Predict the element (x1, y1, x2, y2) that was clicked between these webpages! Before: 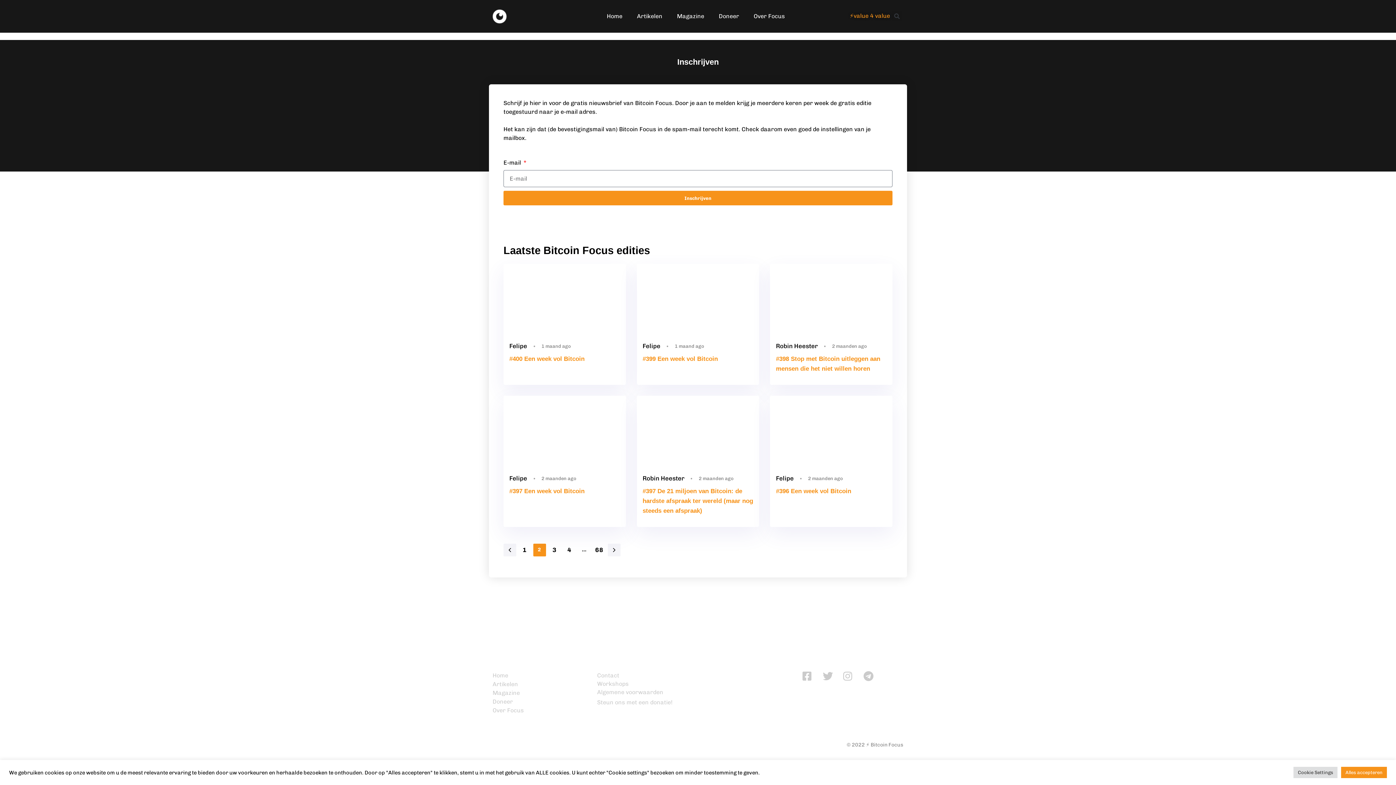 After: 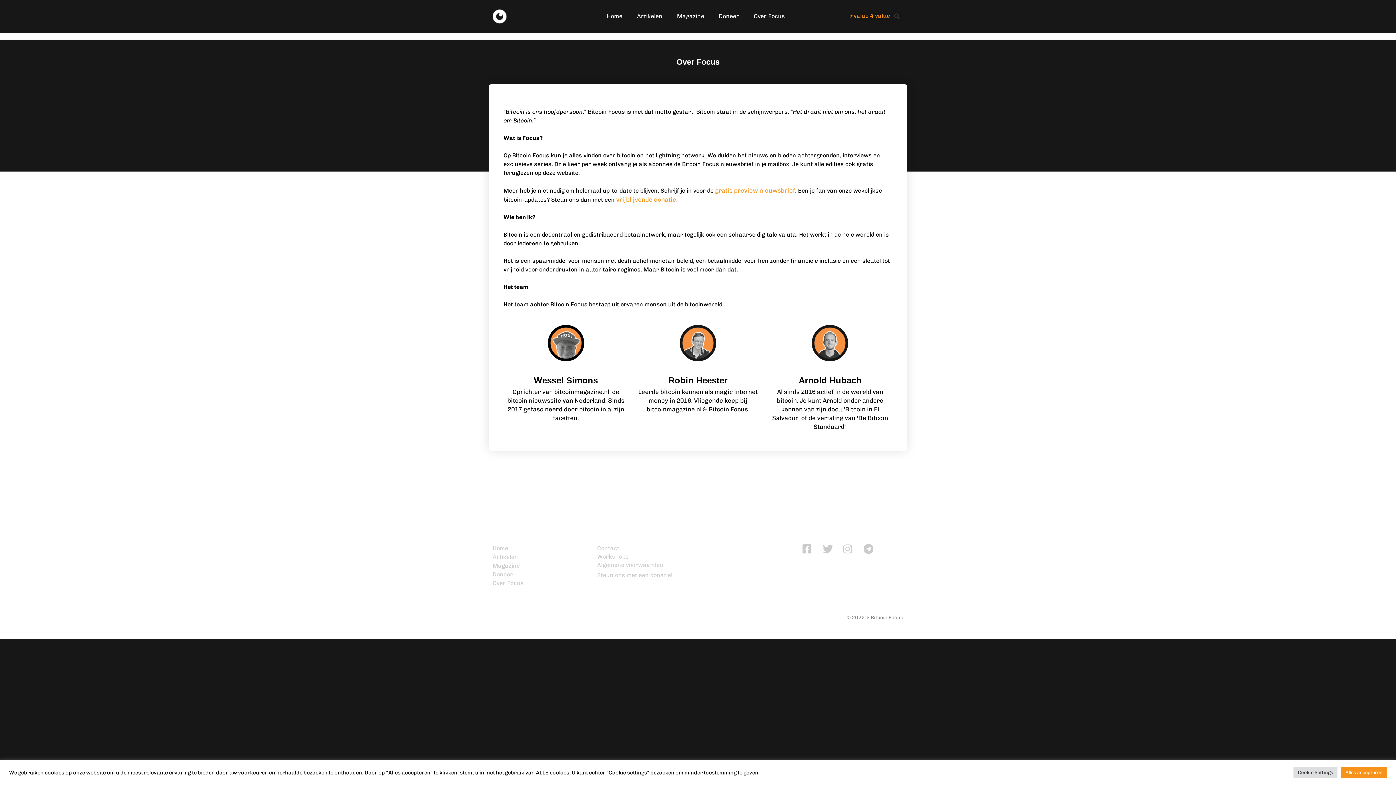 Action: bbox: (492, 706, 590, 715) label: Over Focus